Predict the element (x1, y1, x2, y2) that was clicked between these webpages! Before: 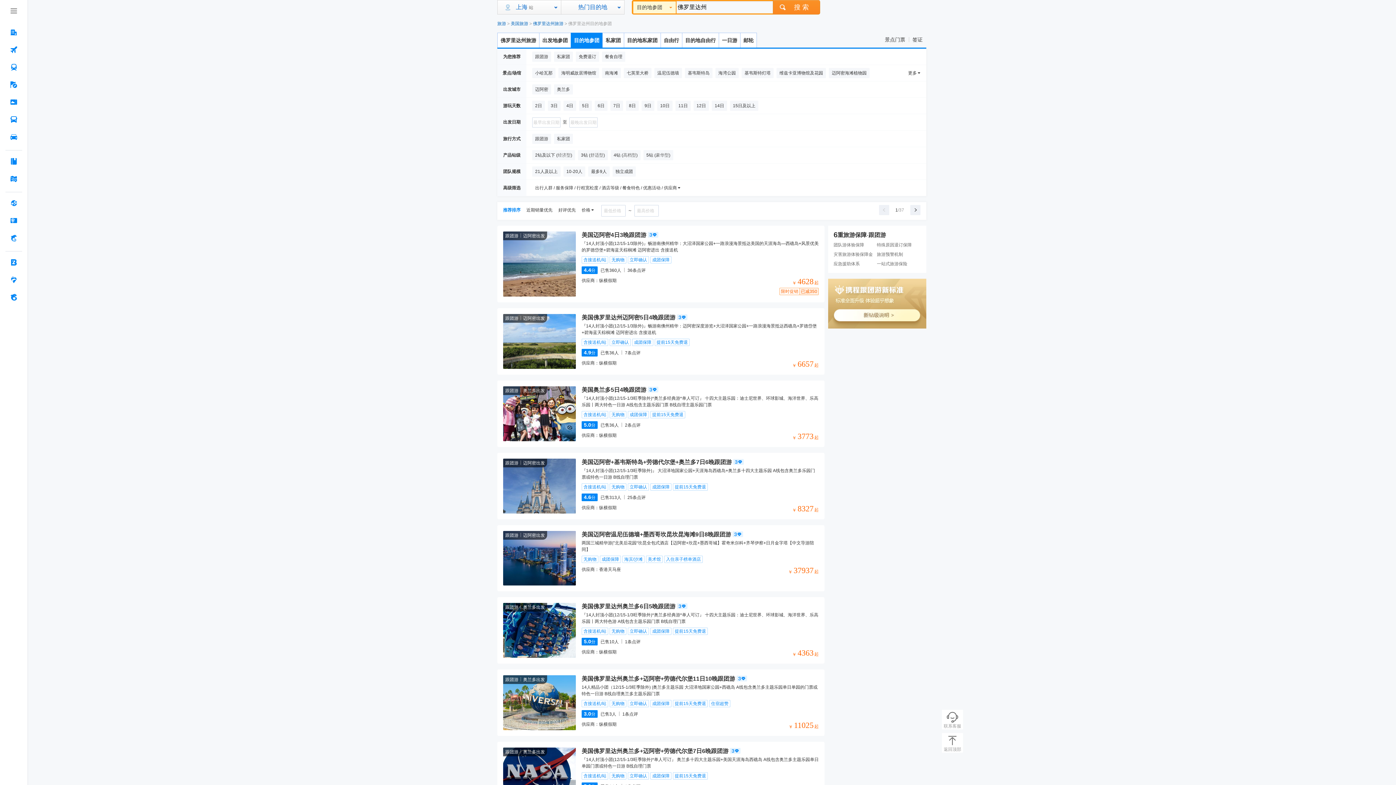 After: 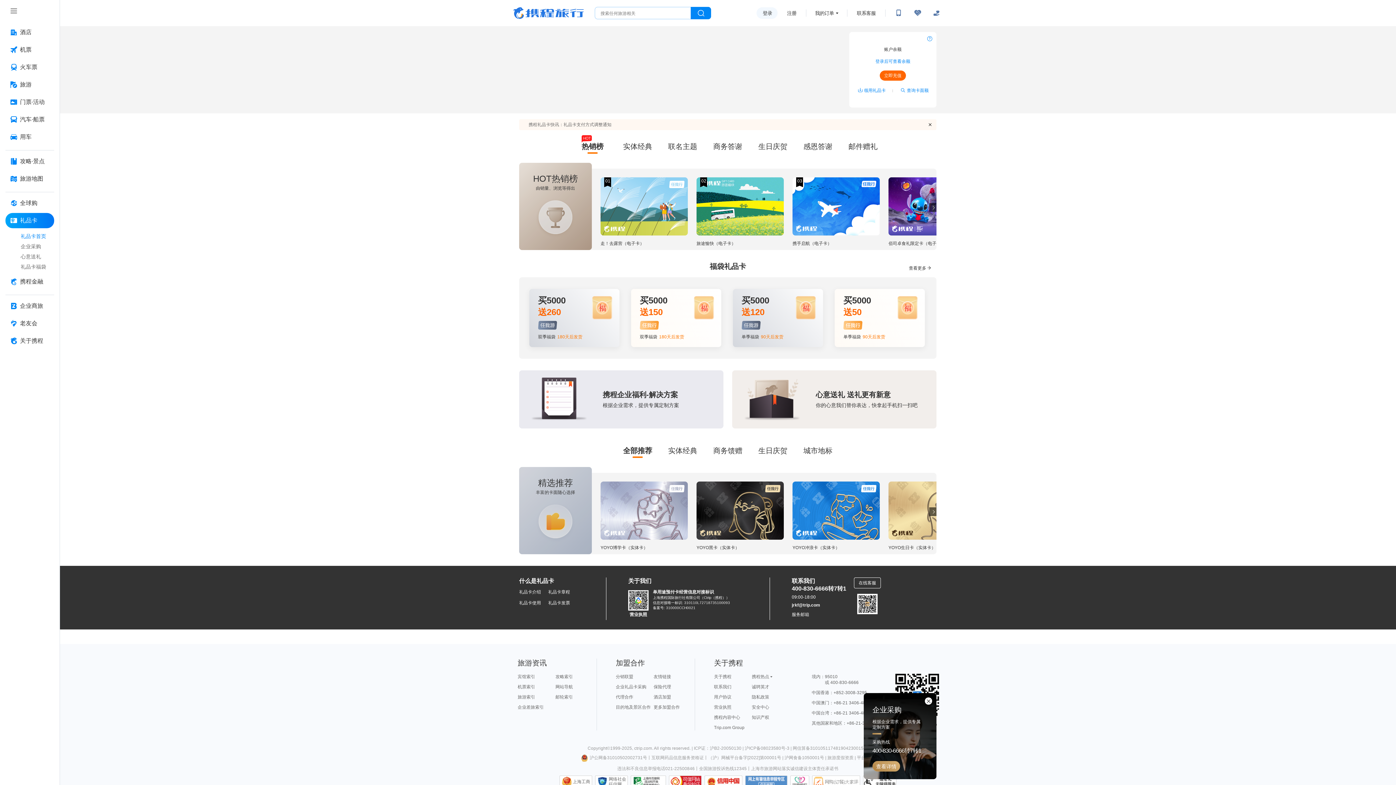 Action: bbox: (5, 213, 22, 228) label: 礼品卡 按回车键打开菜单